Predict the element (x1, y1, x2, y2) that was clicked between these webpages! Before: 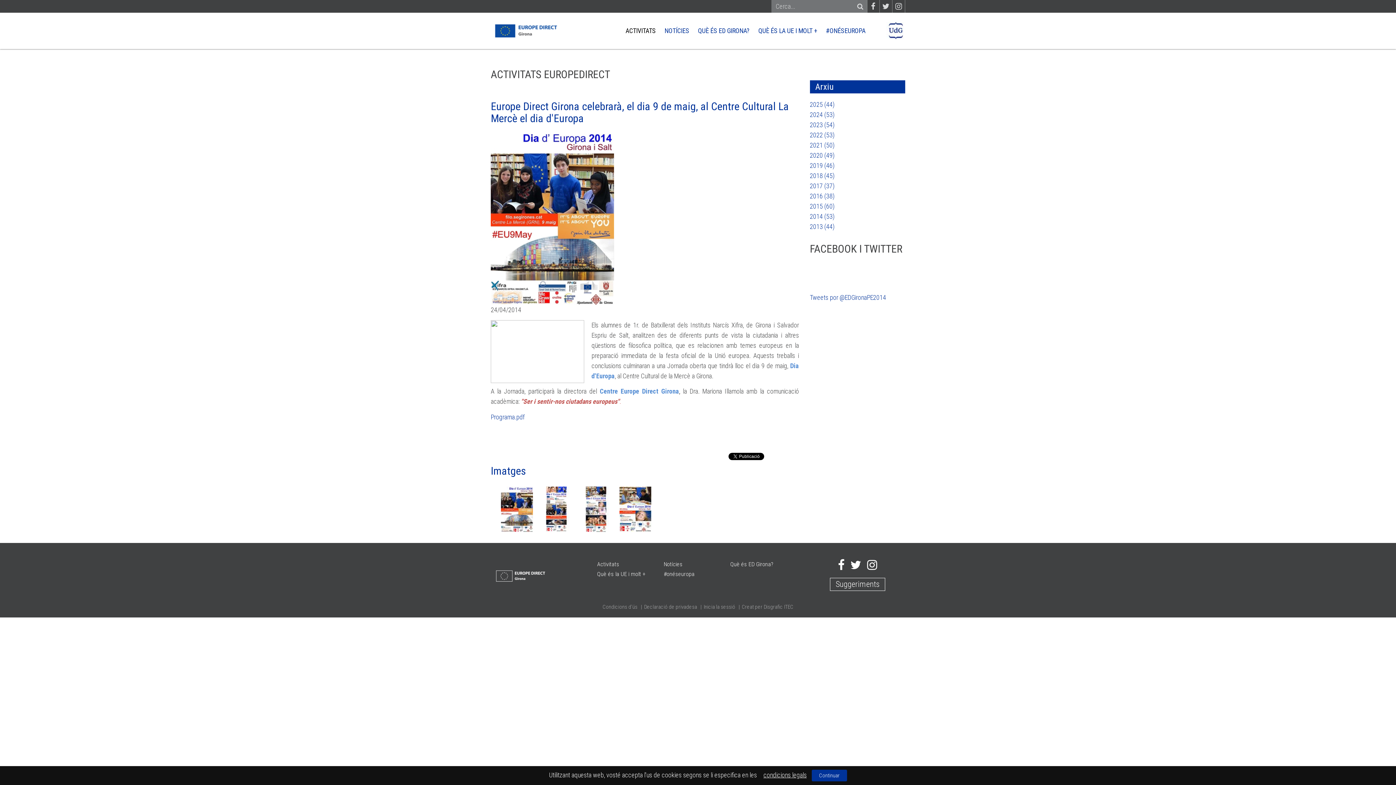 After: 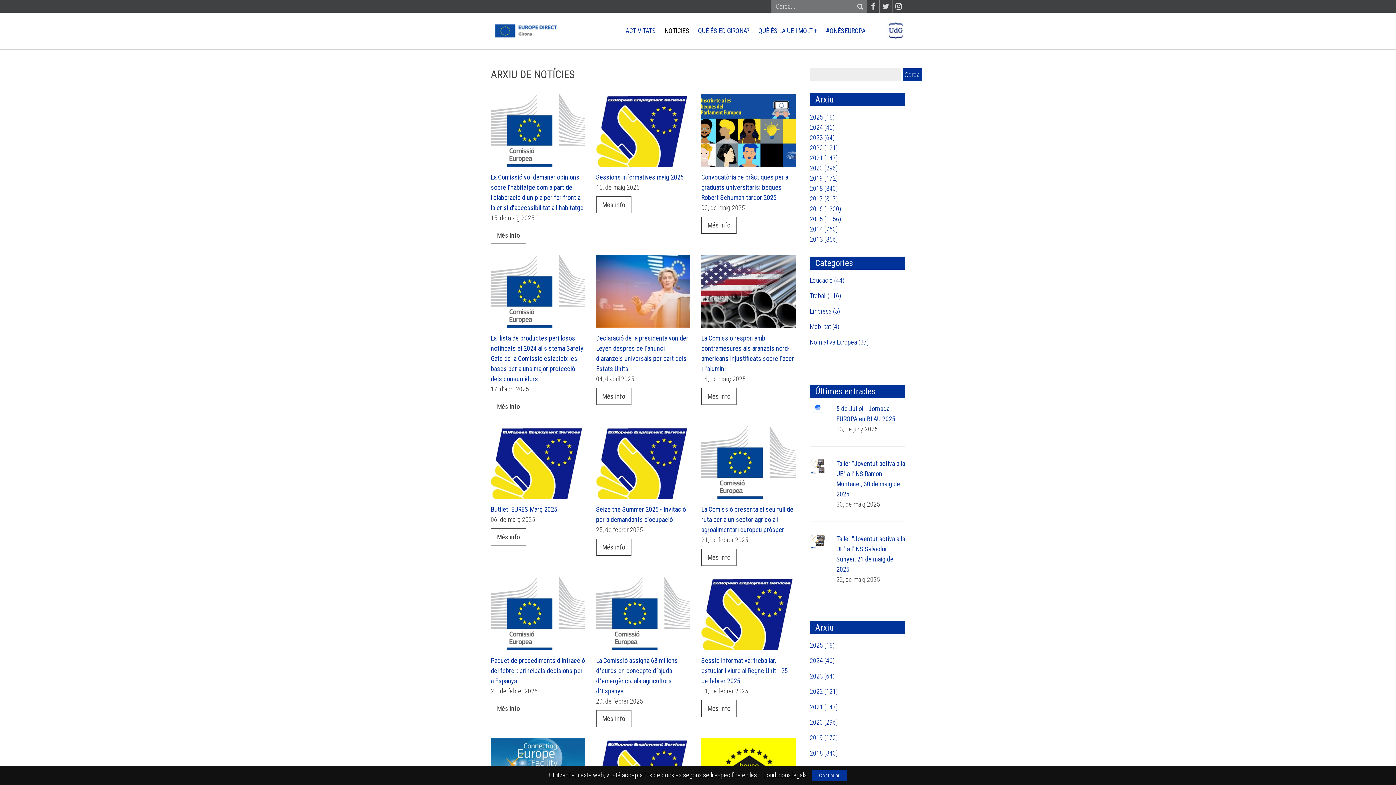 Action: bbox: (663, 561, 682, 567) label: Notícies